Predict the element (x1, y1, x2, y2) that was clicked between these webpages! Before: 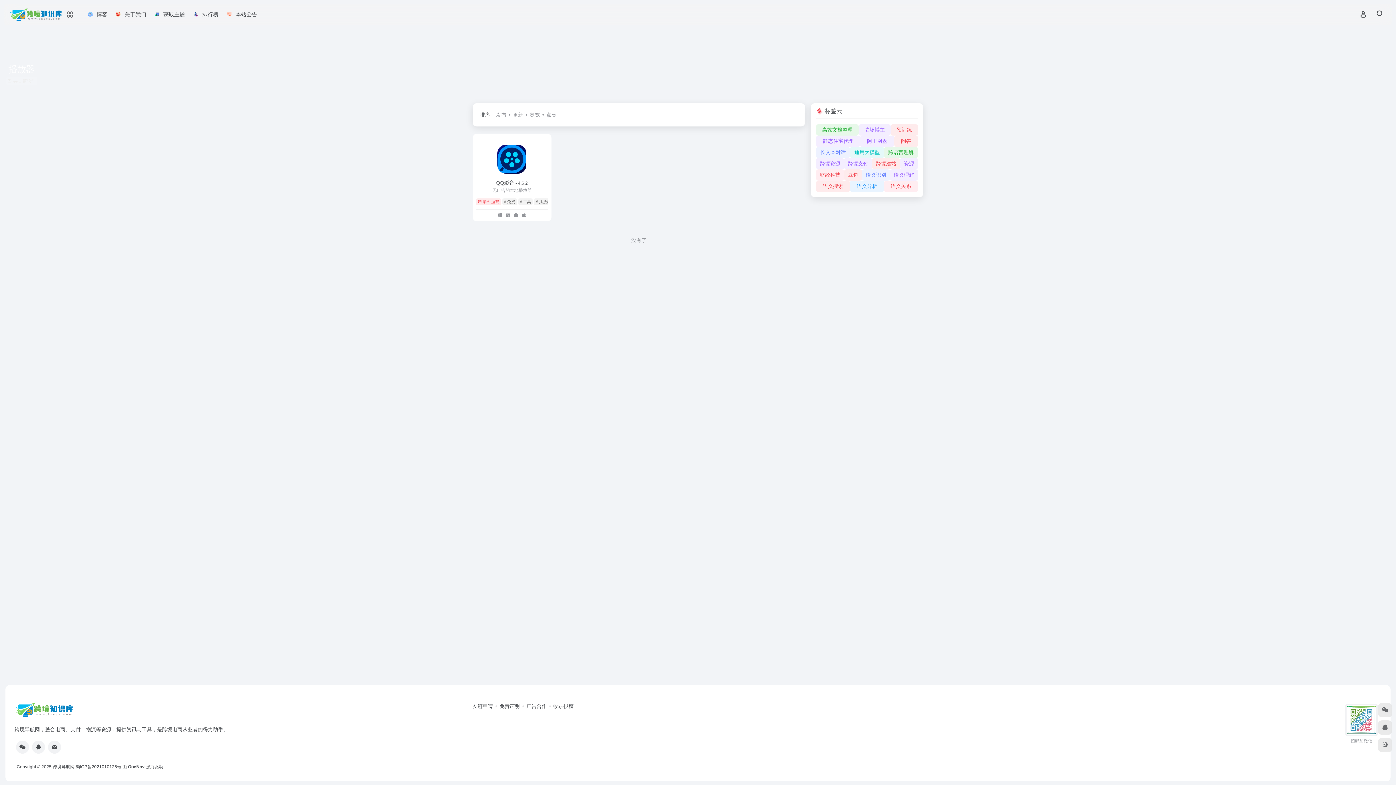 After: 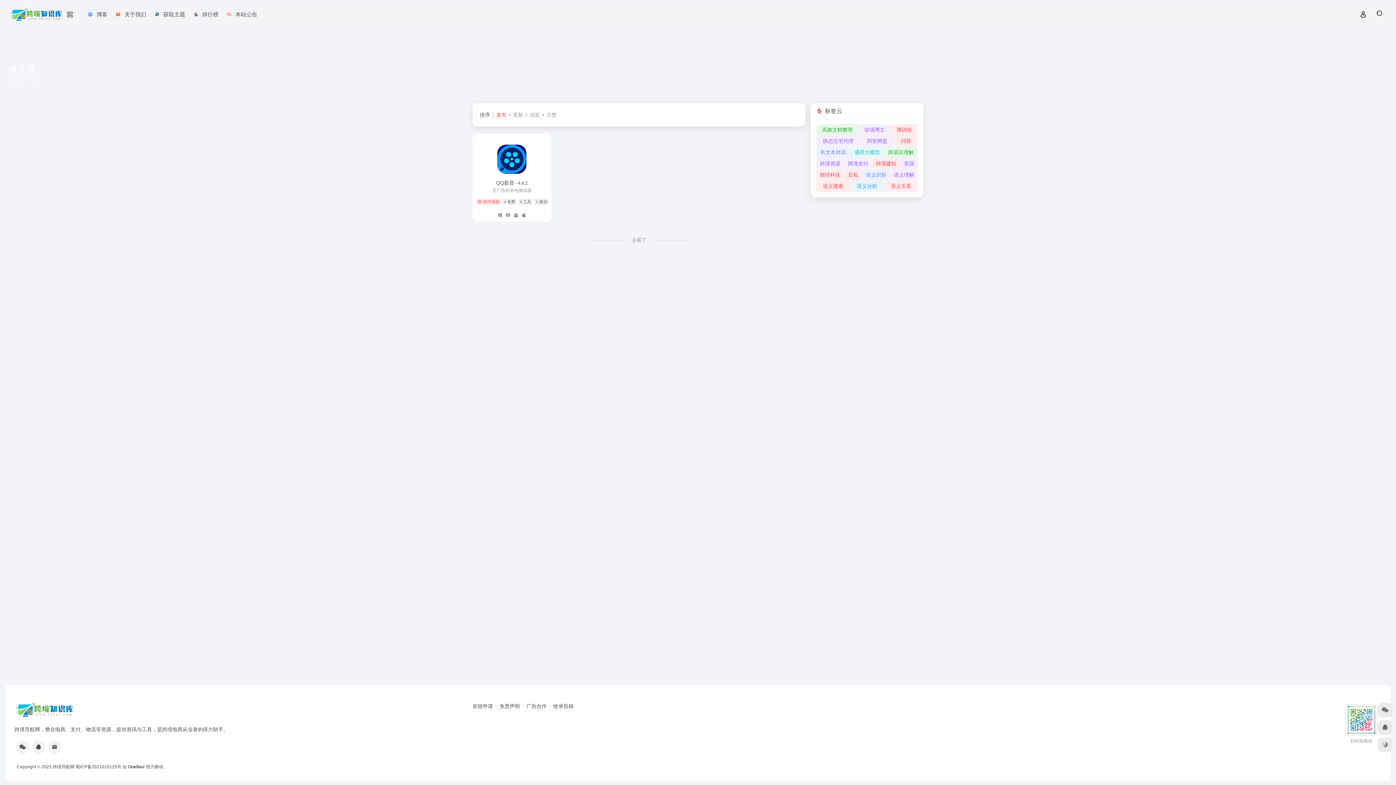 Action: label: 发布 bbox: (496, 112, 506, 117)